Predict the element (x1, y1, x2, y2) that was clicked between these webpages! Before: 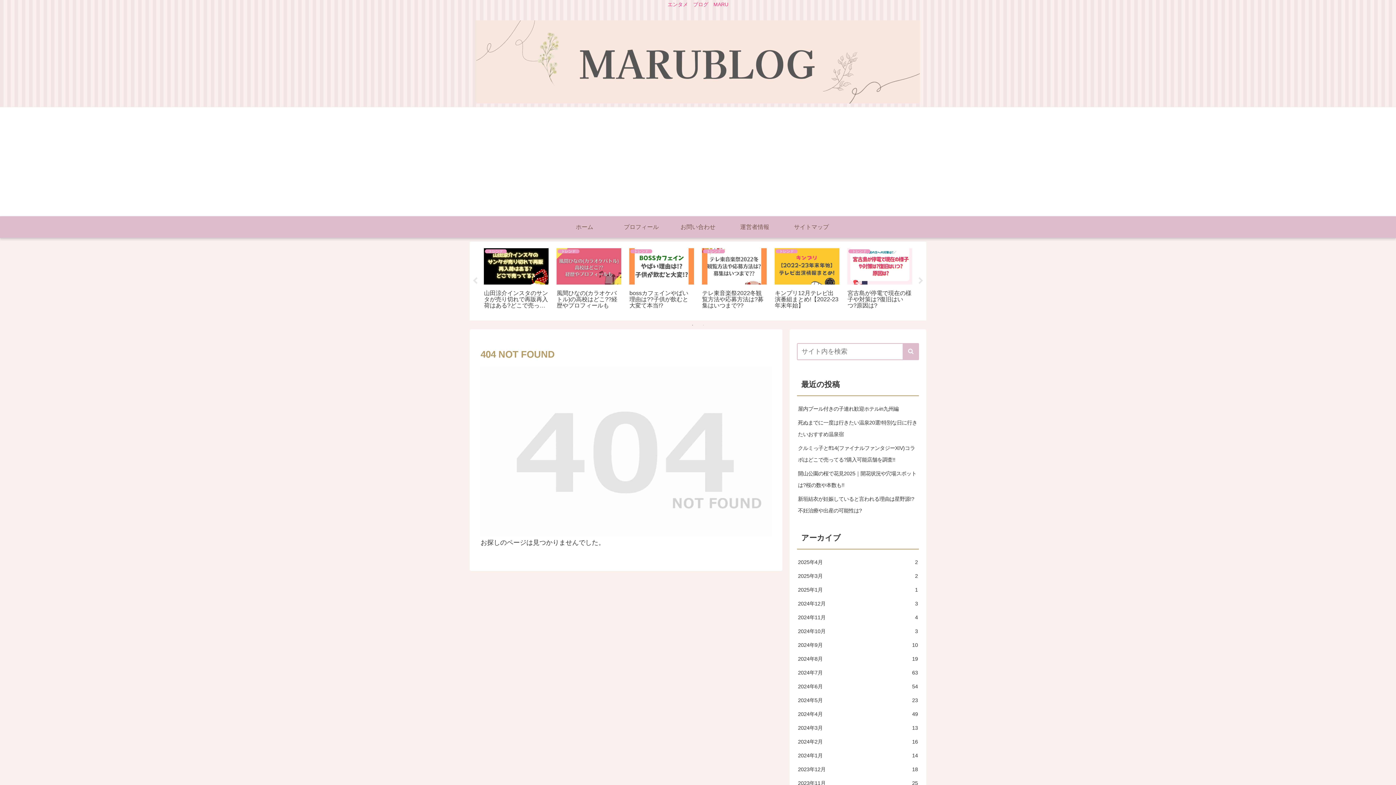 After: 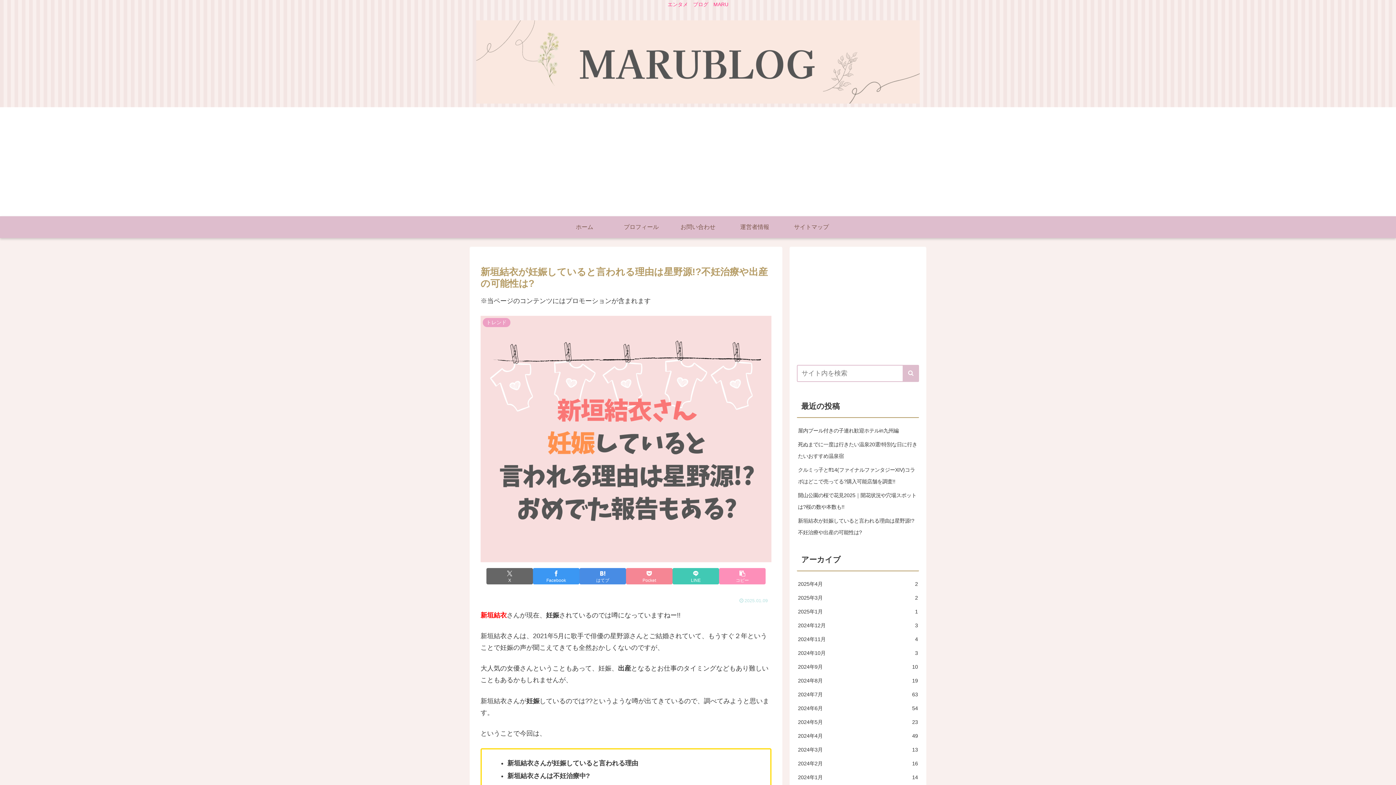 Action: bbox: (797, 492, 919, 517) label: 新垣結衣が妊娠していると言われる理由は星野源!?不妊治療や出産の可能性は?